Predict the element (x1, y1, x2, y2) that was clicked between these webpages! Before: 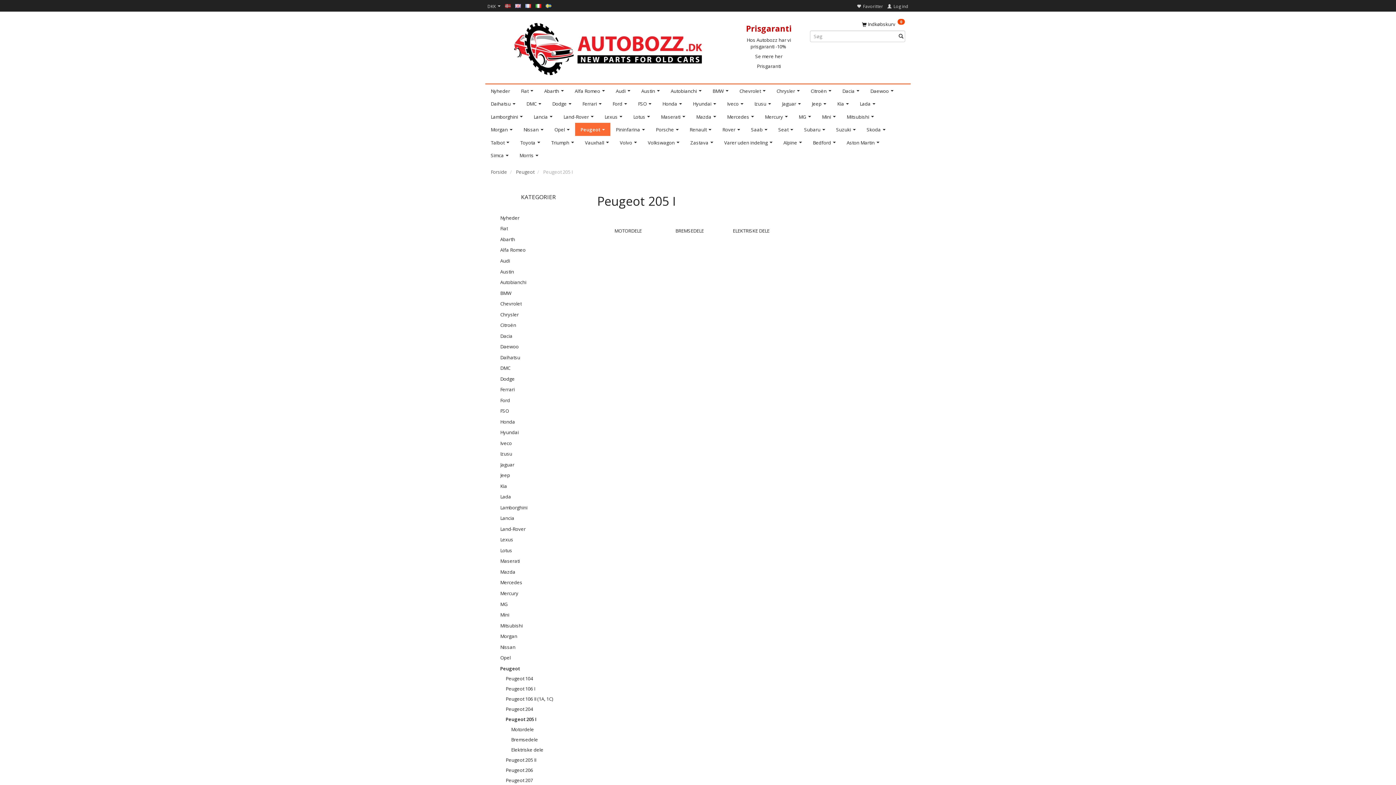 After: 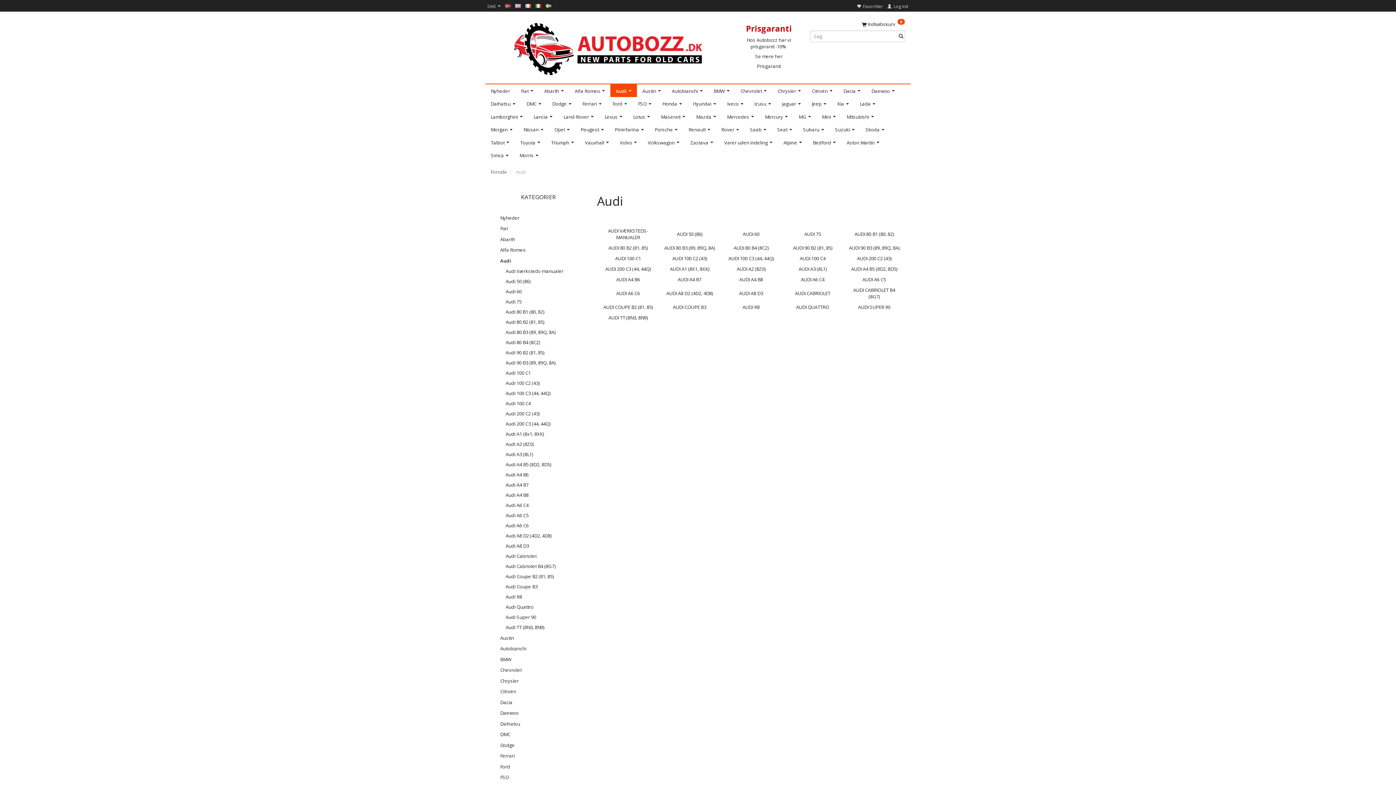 Action: label: Audi bbox: (496, 255, 580, 266)